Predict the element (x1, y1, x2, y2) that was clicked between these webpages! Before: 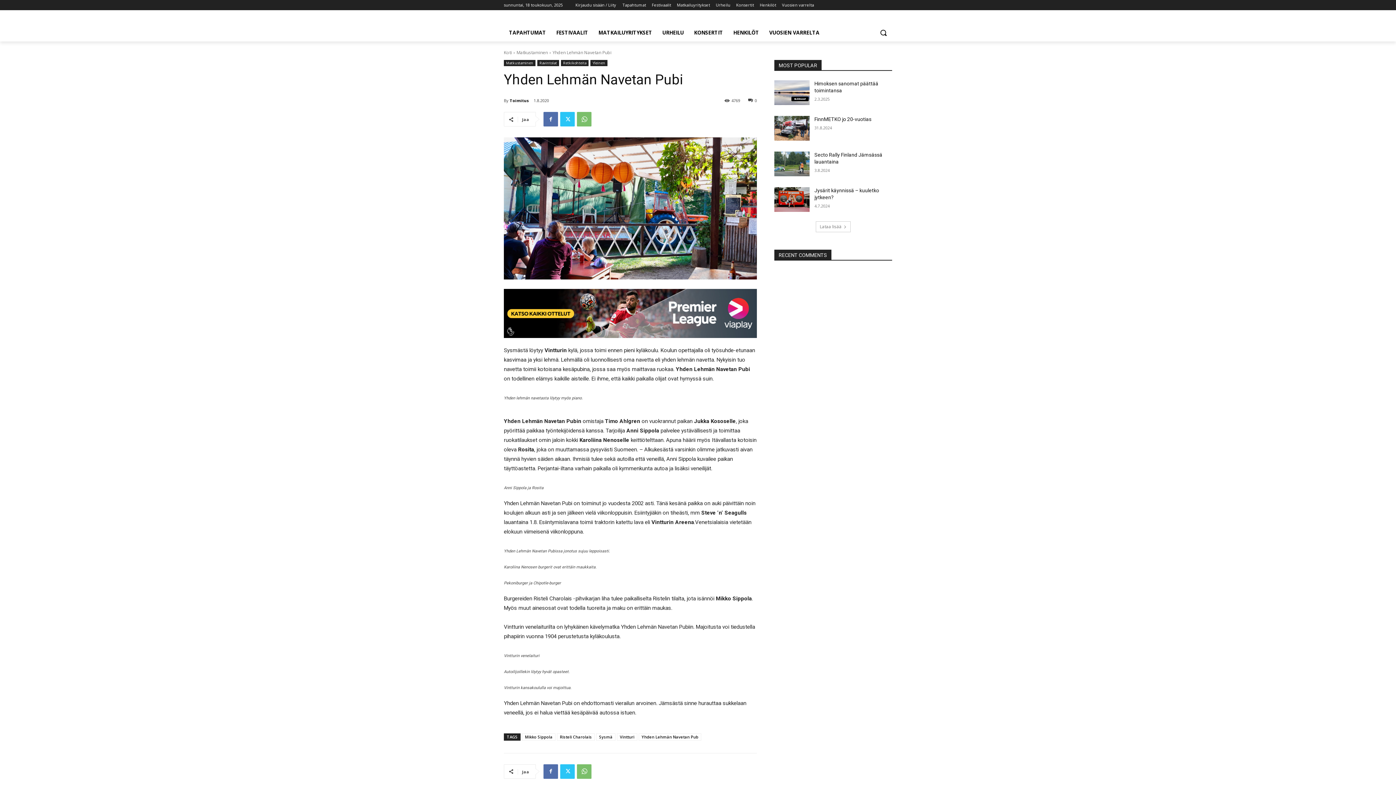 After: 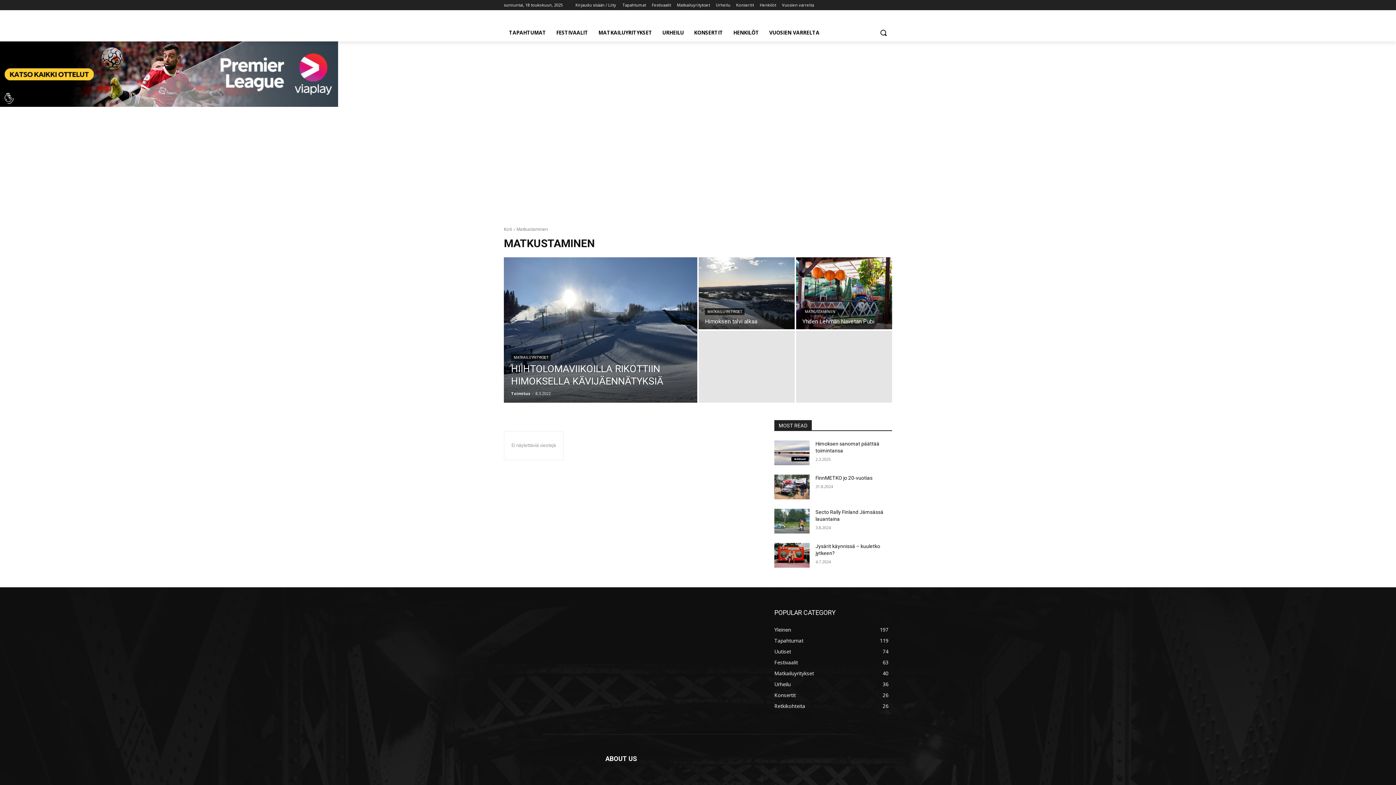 Action: label: Matkustaminen bbox: (504, 60, 535, 66)